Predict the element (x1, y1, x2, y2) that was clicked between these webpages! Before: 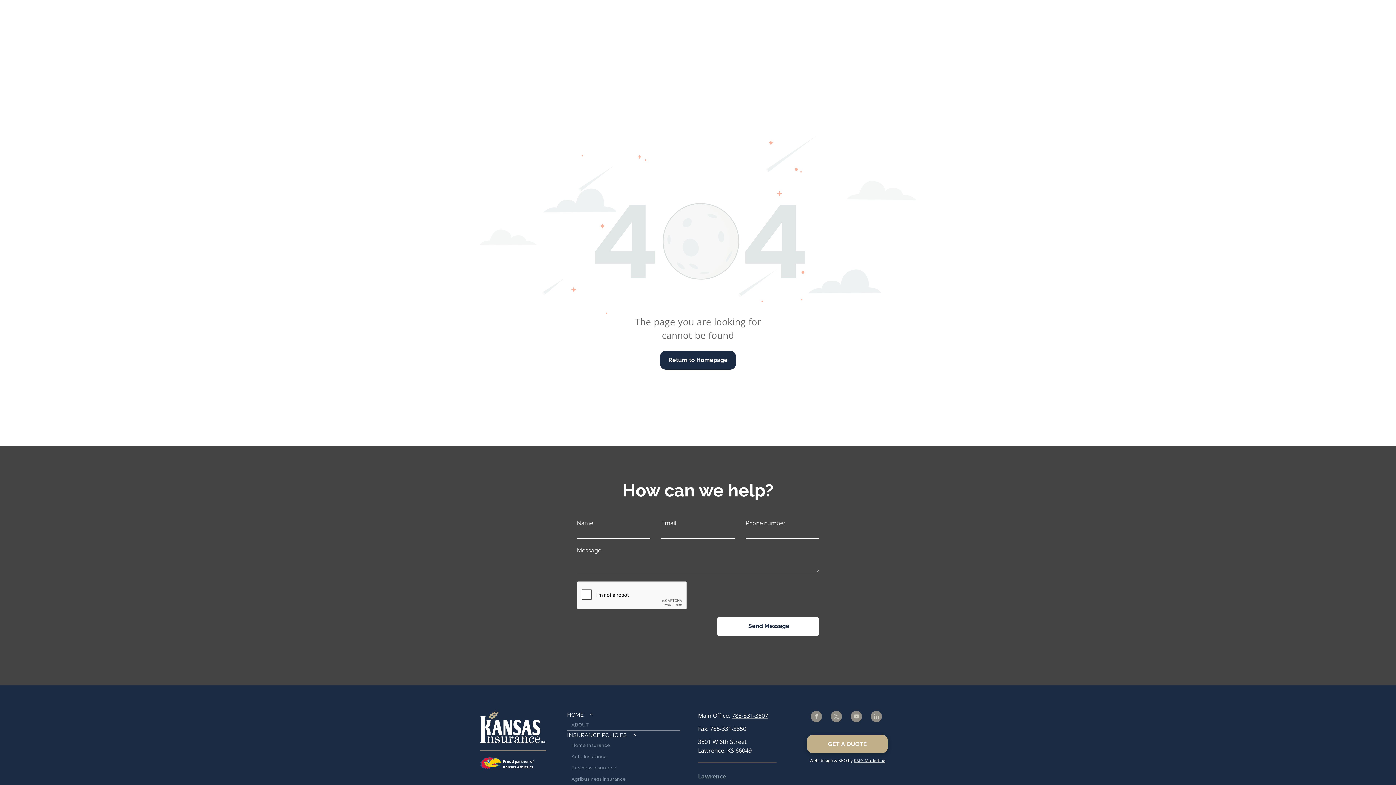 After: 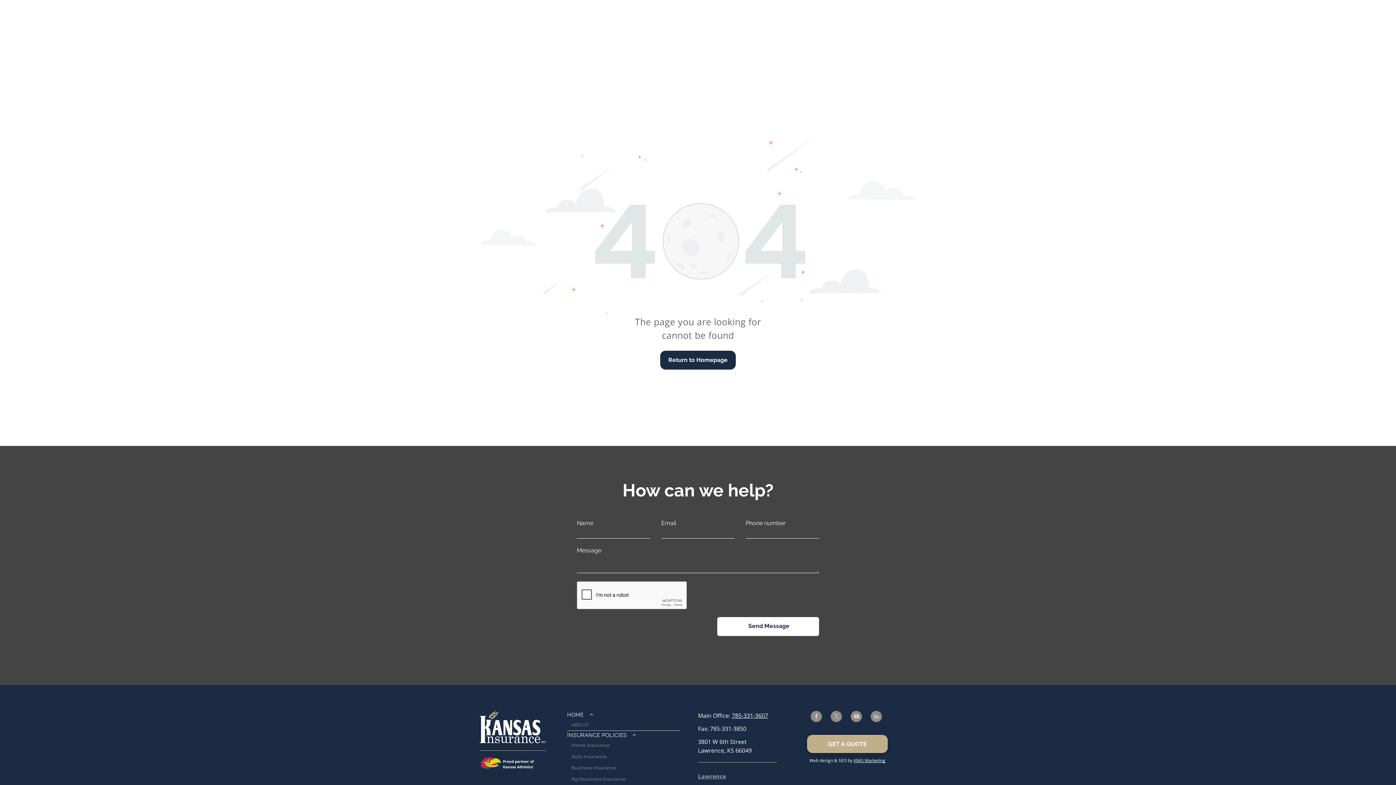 Action: bbox: (731, 711, 768, 719) label: 785-331-3607